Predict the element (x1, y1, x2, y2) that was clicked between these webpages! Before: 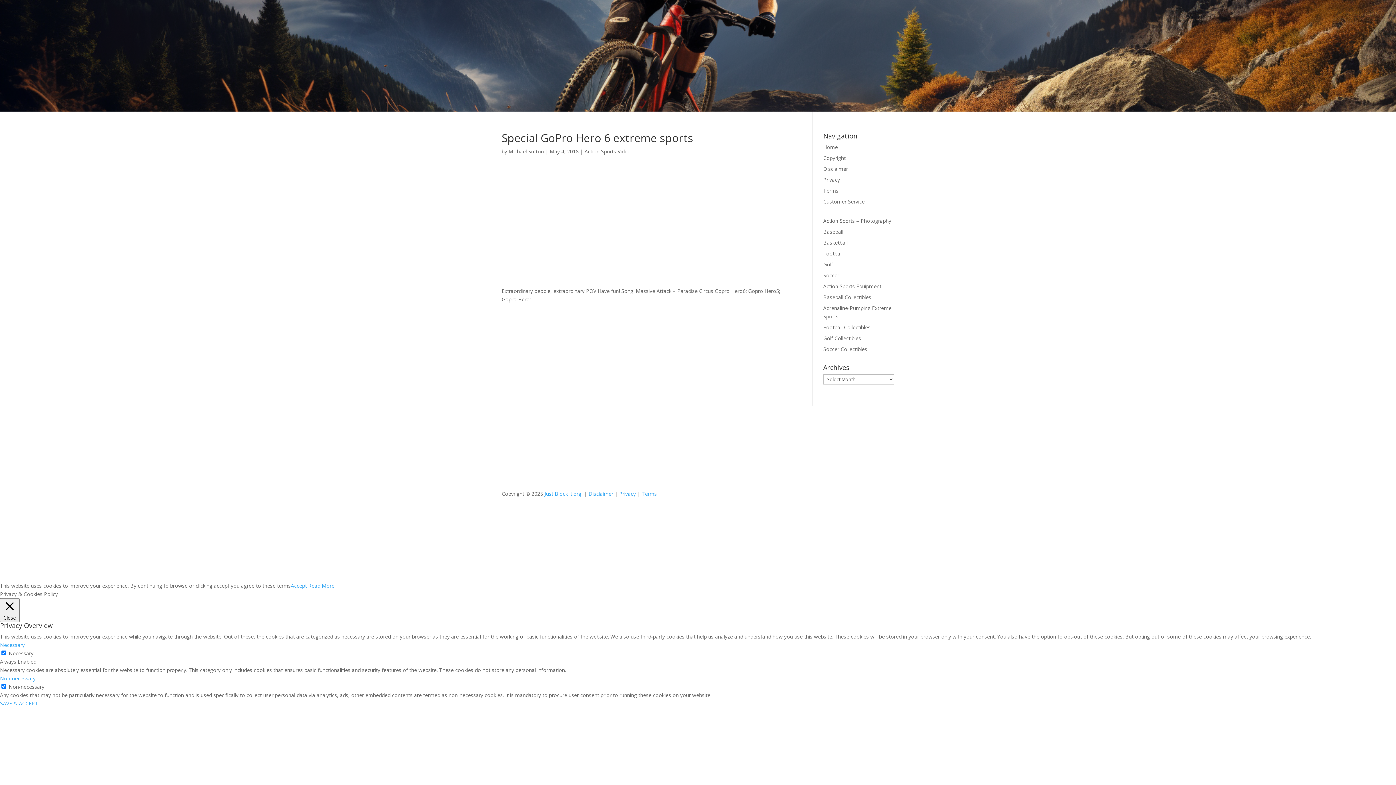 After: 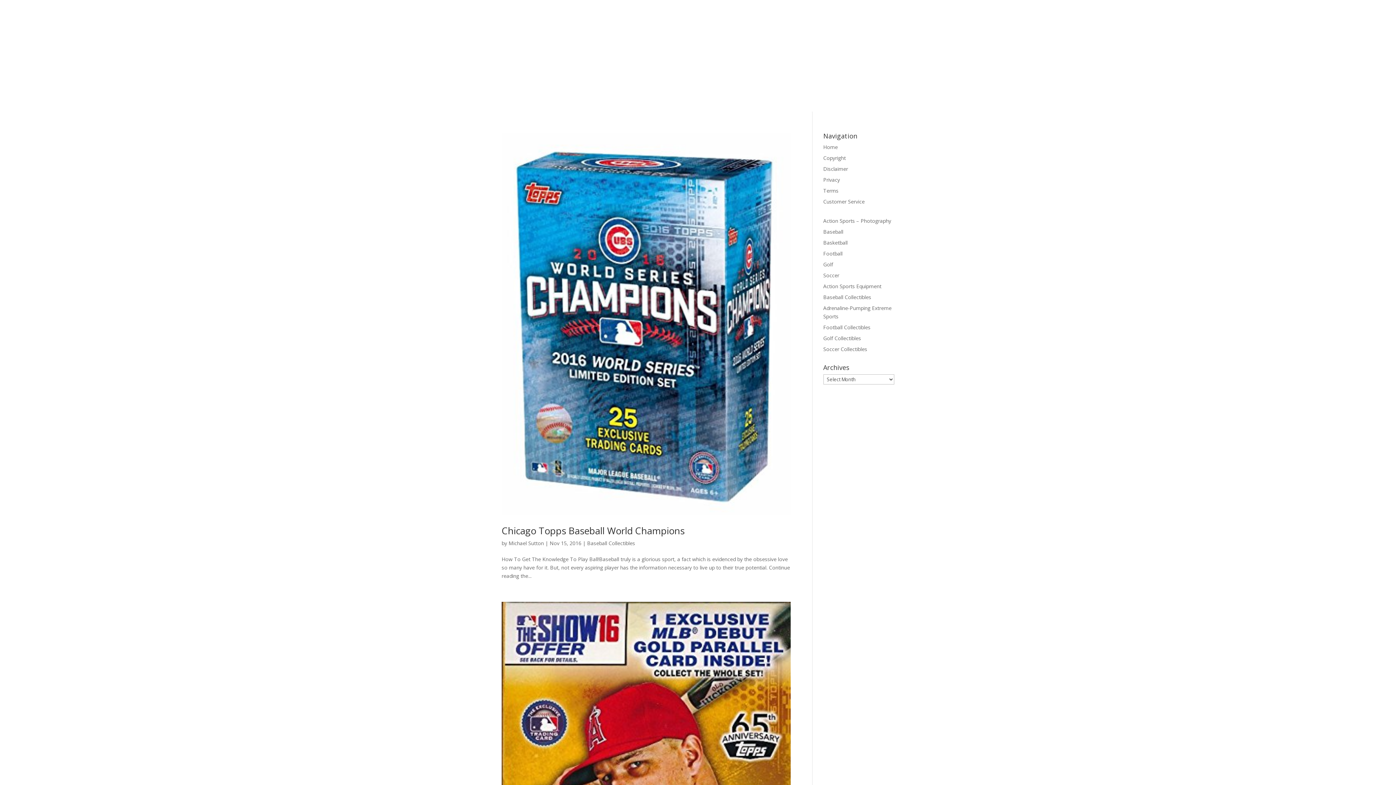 Action: bbox: (823, 293, 871, 300) label: Baseball Collectibles